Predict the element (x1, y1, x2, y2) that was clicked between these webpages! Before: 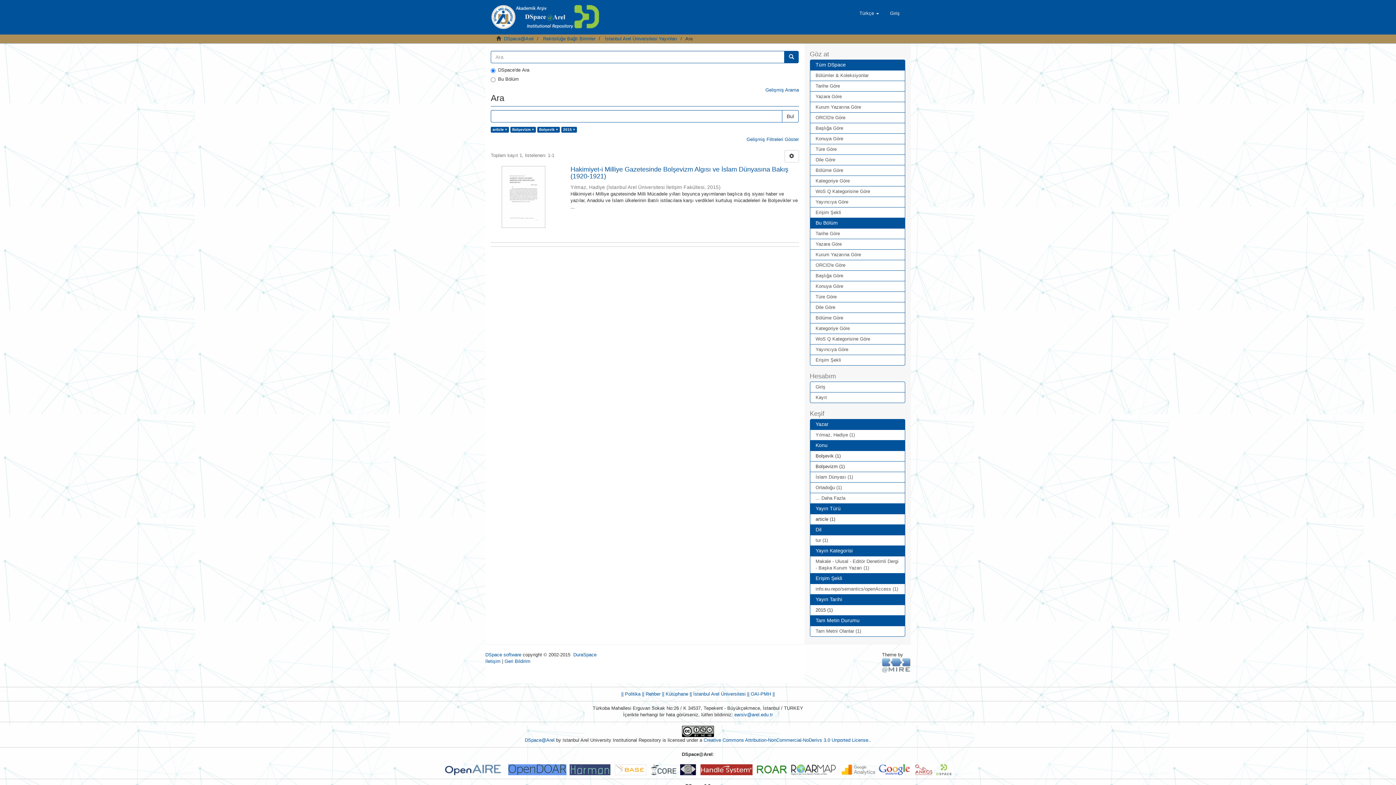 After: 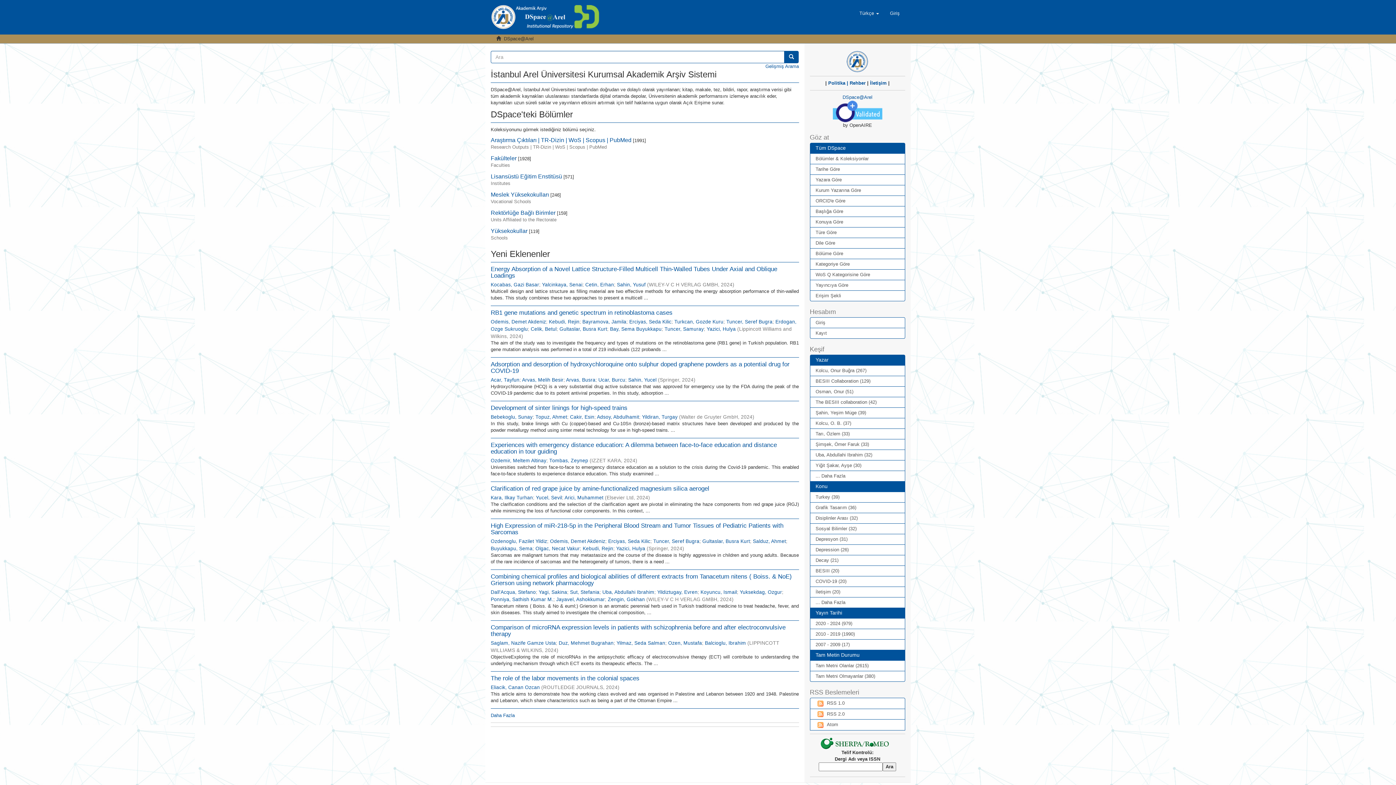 Action: bbox: (504, 36, 533, 41) label: DSpace@Arel